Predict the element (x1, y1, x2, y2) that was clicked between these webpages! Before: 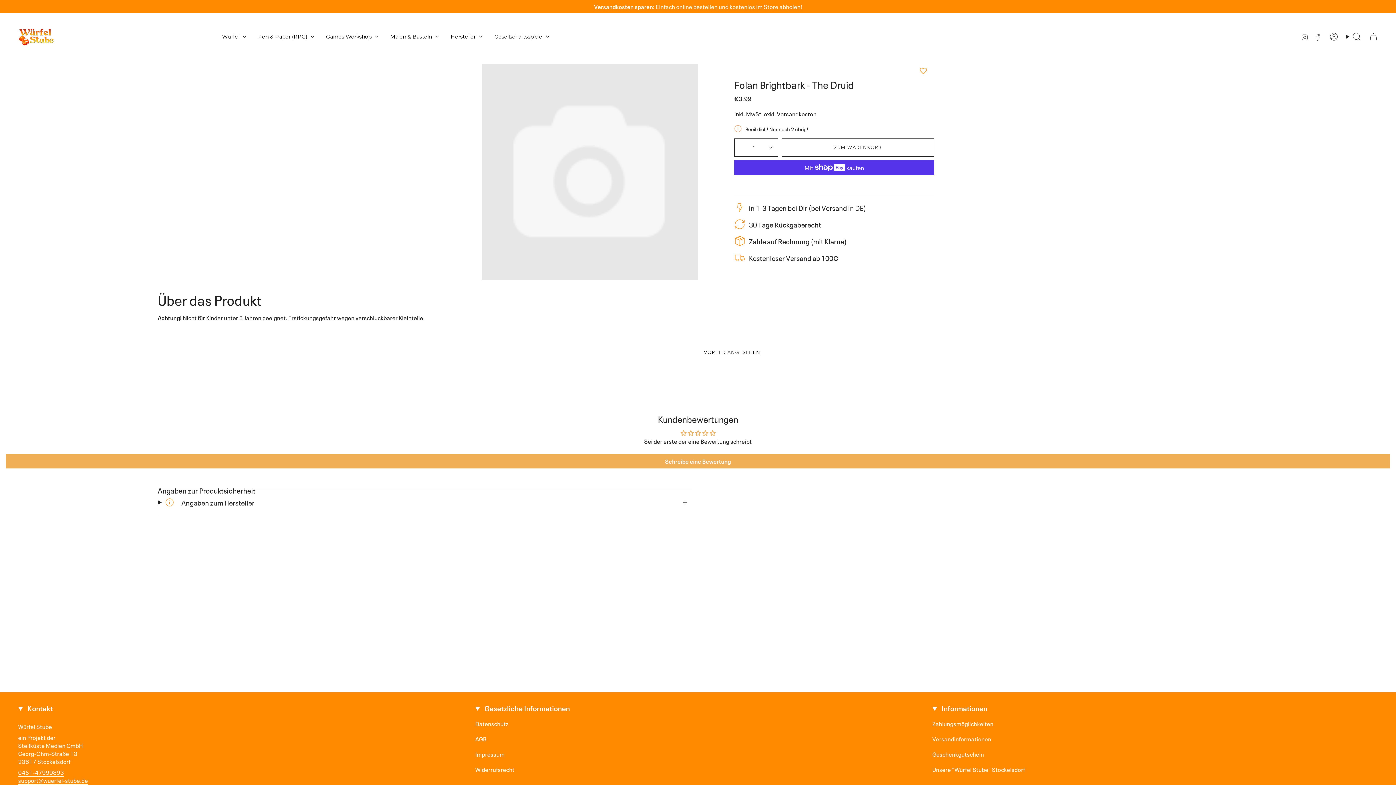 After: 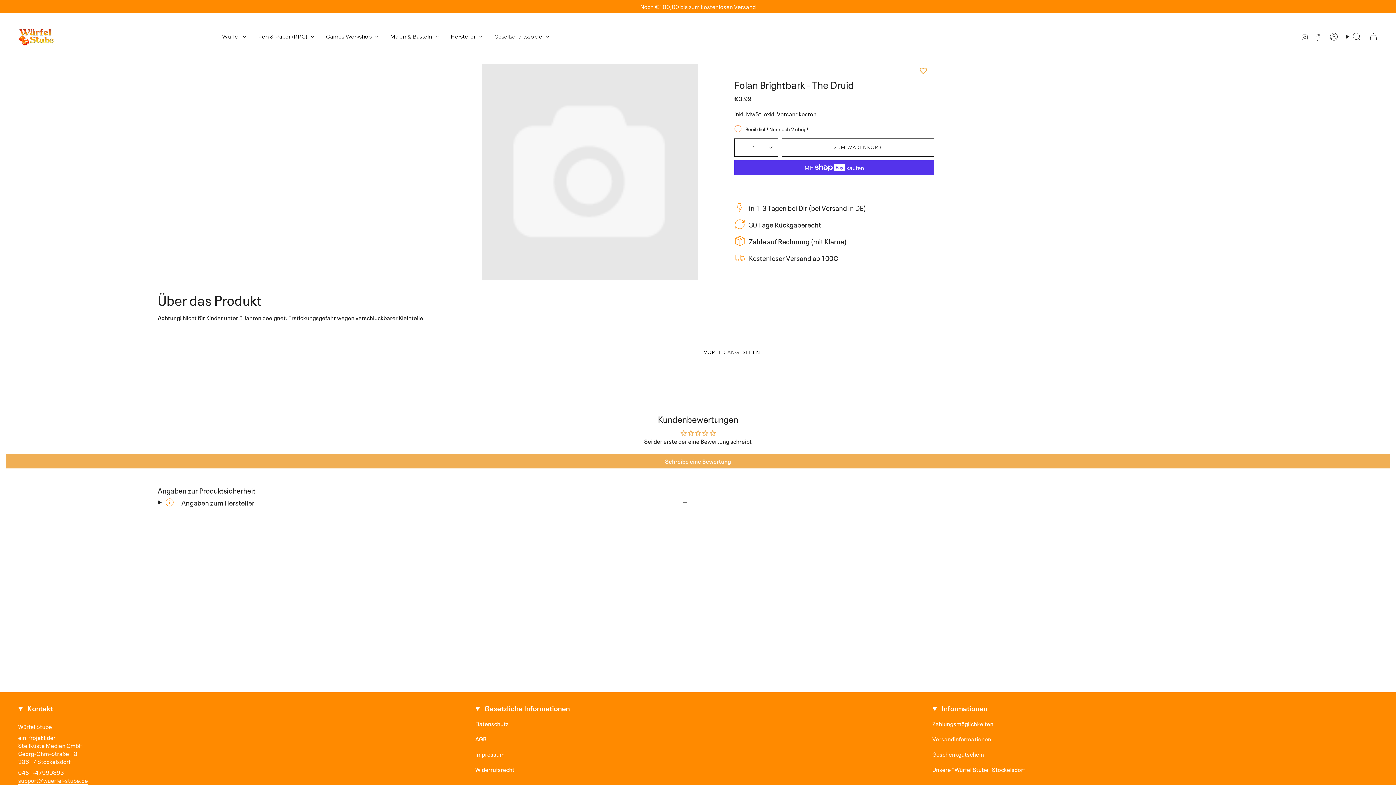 Action: bbox: (18, 768, 64, 778) label: 0451-47999893